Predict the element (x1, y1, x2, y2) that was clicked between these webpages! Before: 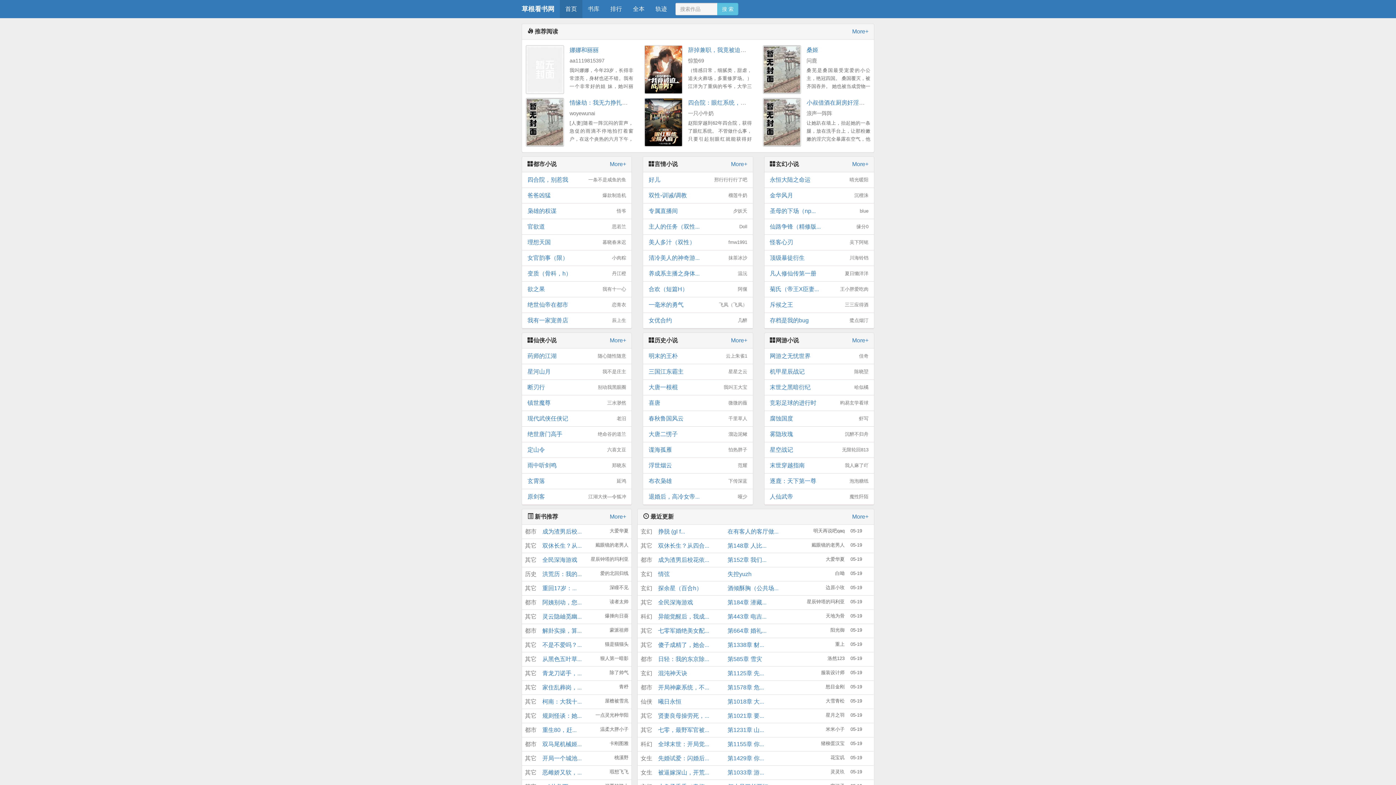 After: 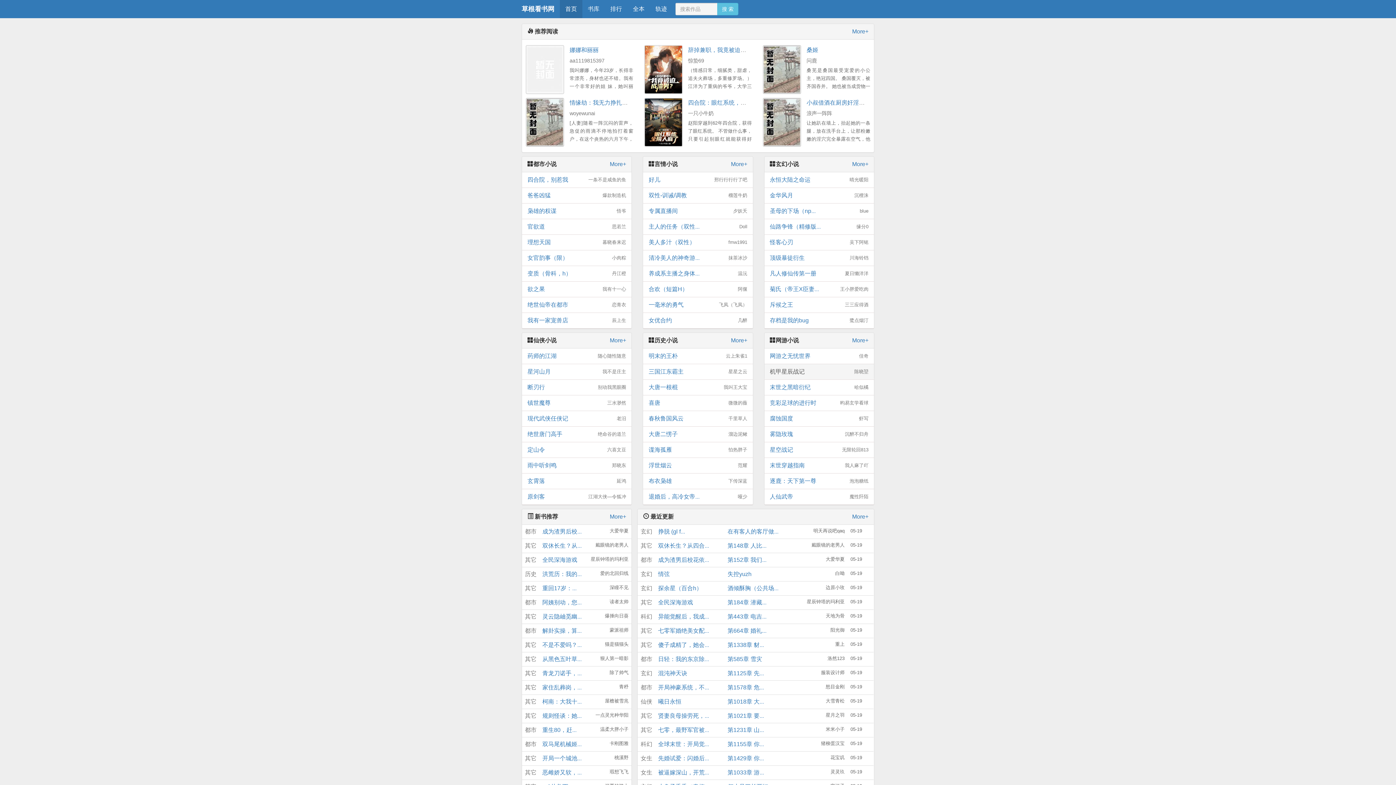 Action: bbox: (764, 364, 874, 379) label: 机甲星辰战记
陈晓堃